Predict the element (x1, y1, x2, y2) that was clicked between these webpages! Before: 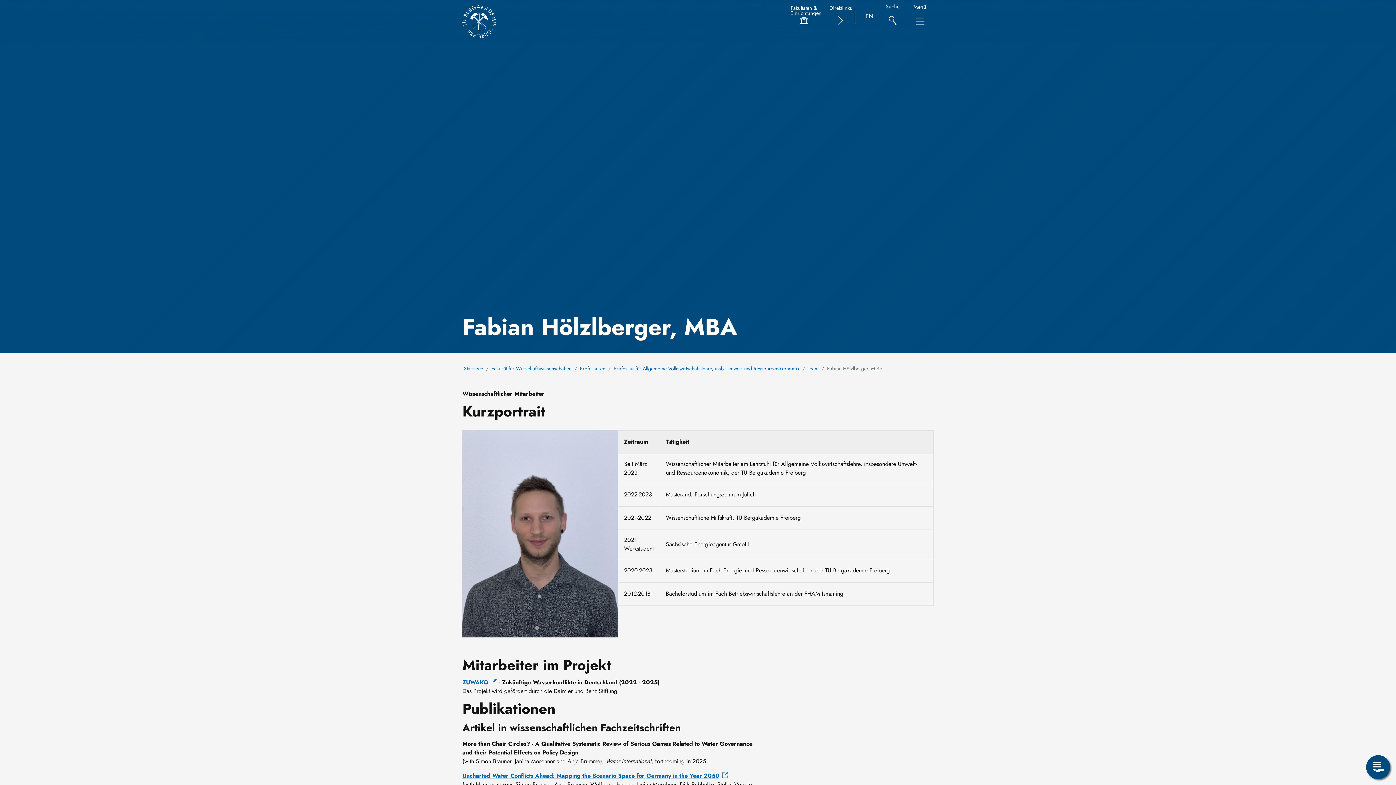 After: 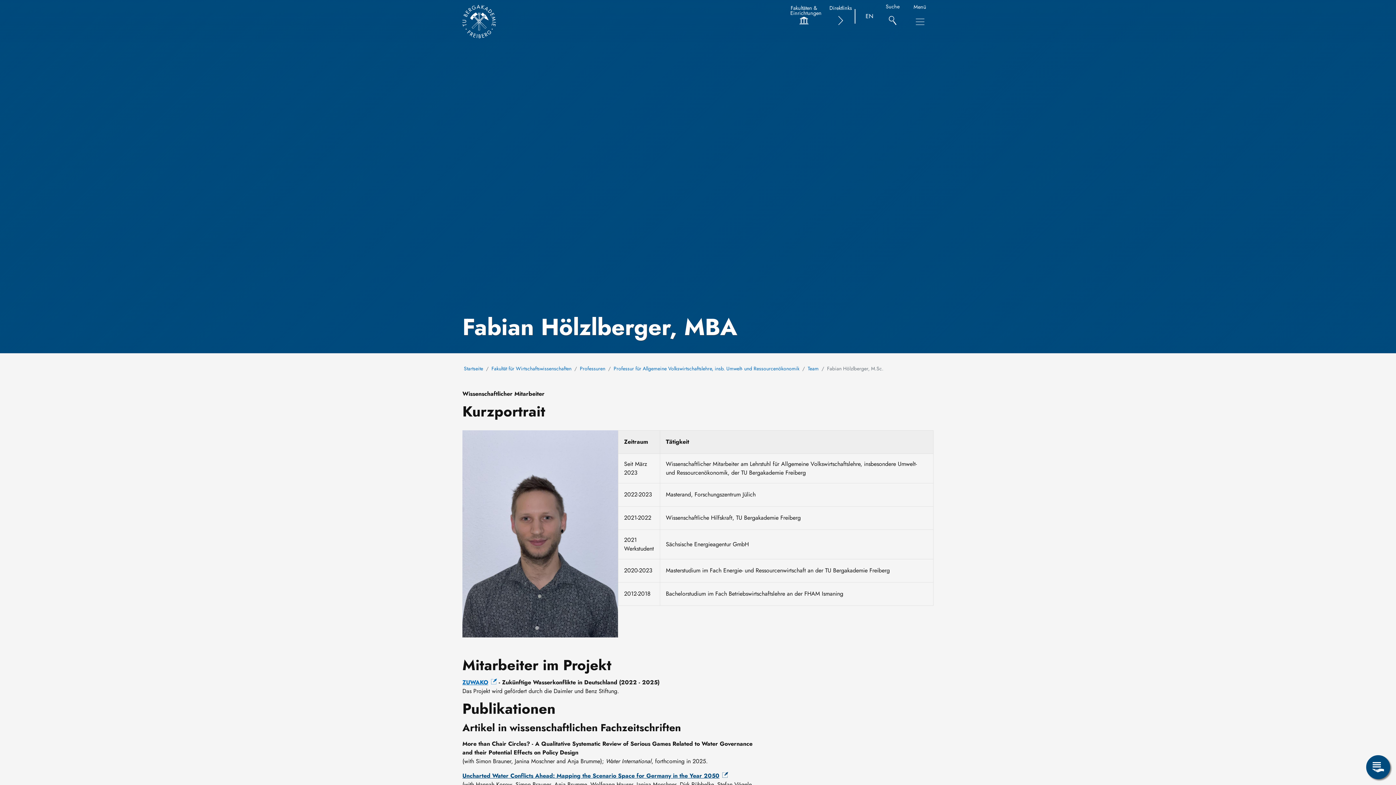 Action: bbox: (462, 772, 728, 780) label: Uncharted Water Conflicts Ahead: Mapping the Scenario Space for Germany in the Year 2050